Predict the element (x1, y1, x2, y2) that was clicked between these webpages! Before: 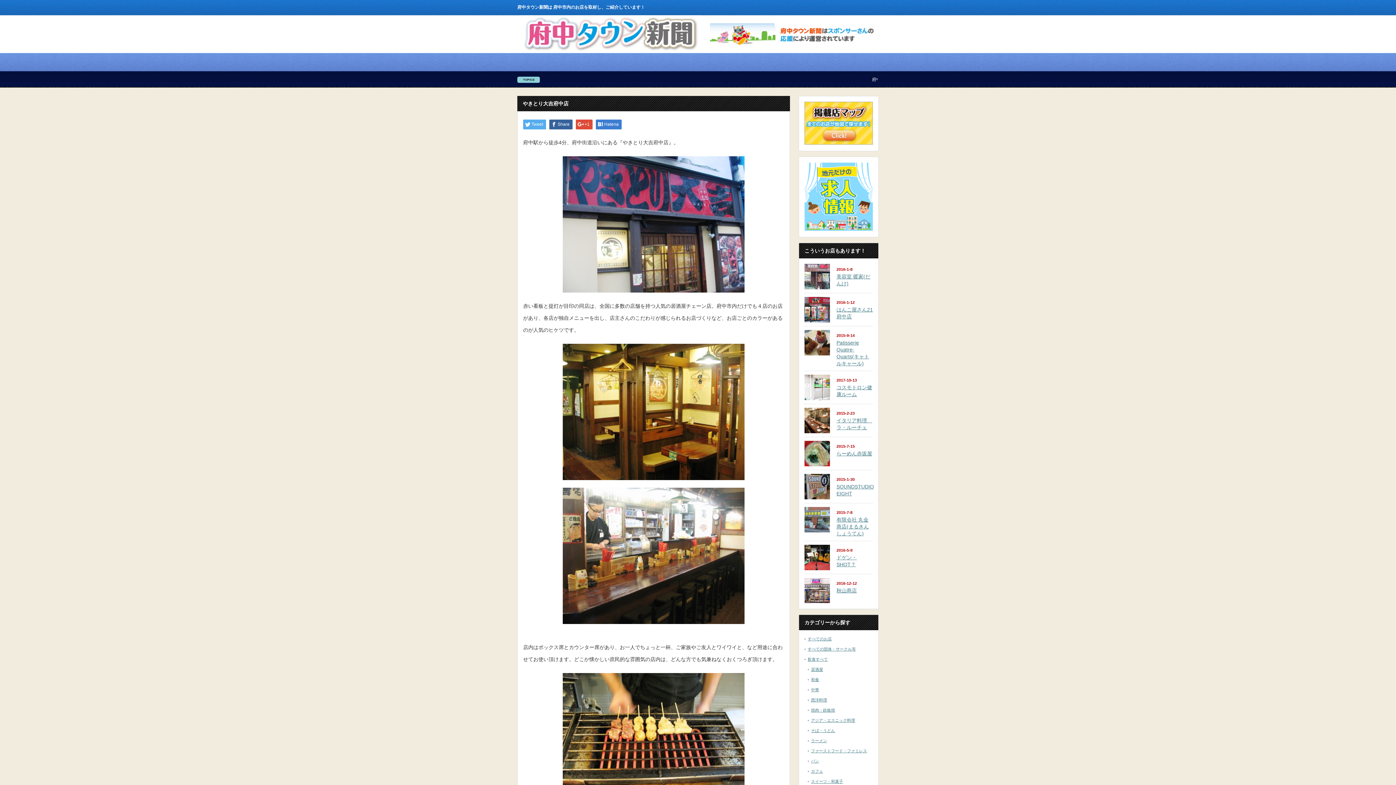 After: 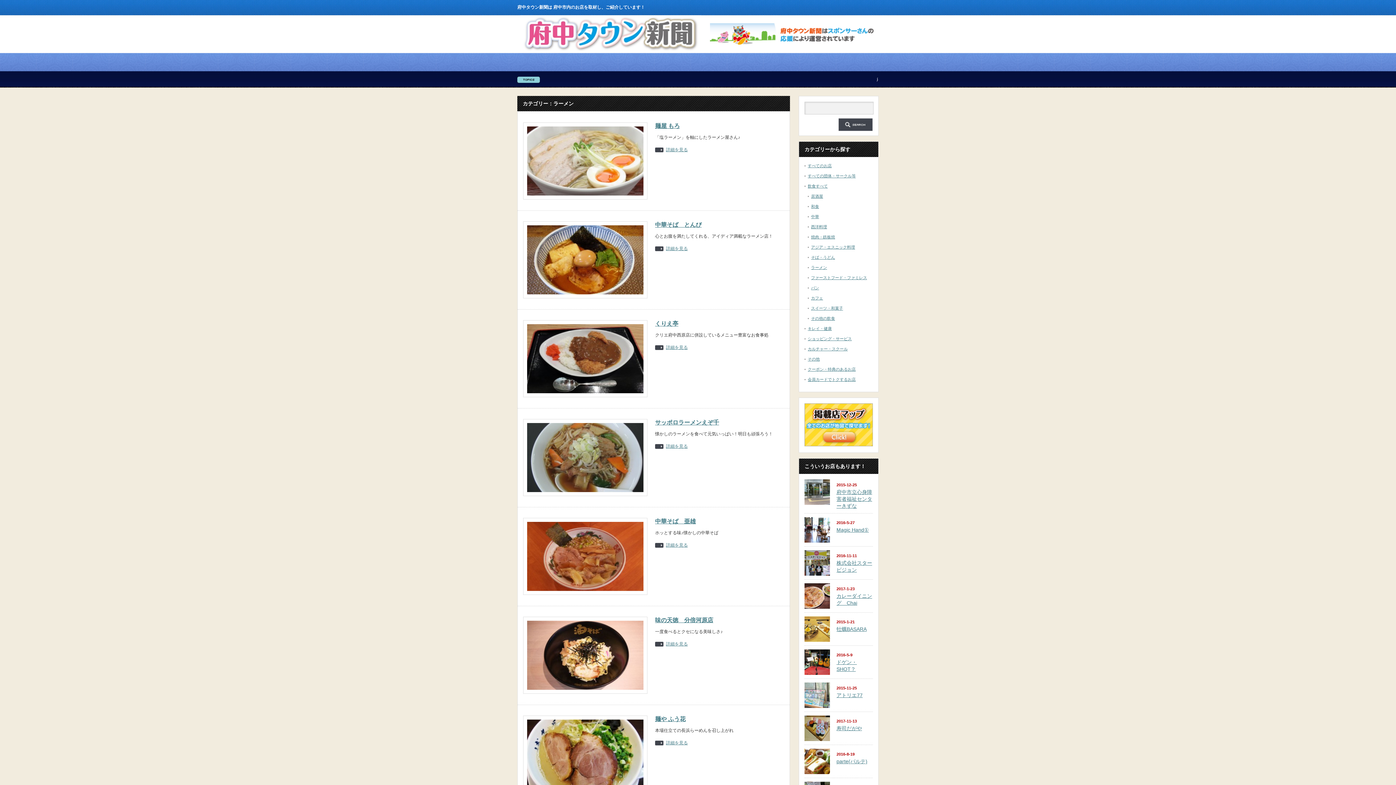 Action: label: ラーメン bbox: (811, 738, 827, 743)